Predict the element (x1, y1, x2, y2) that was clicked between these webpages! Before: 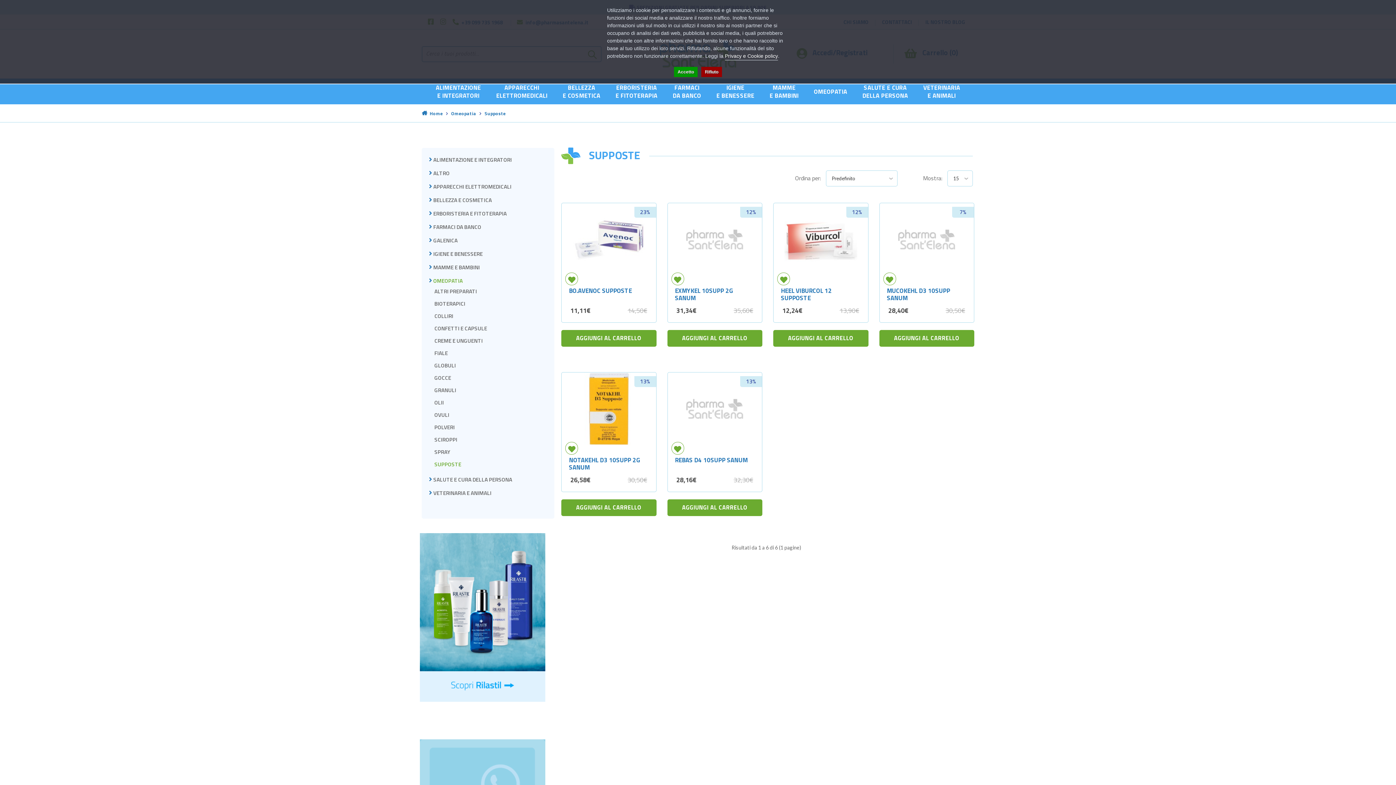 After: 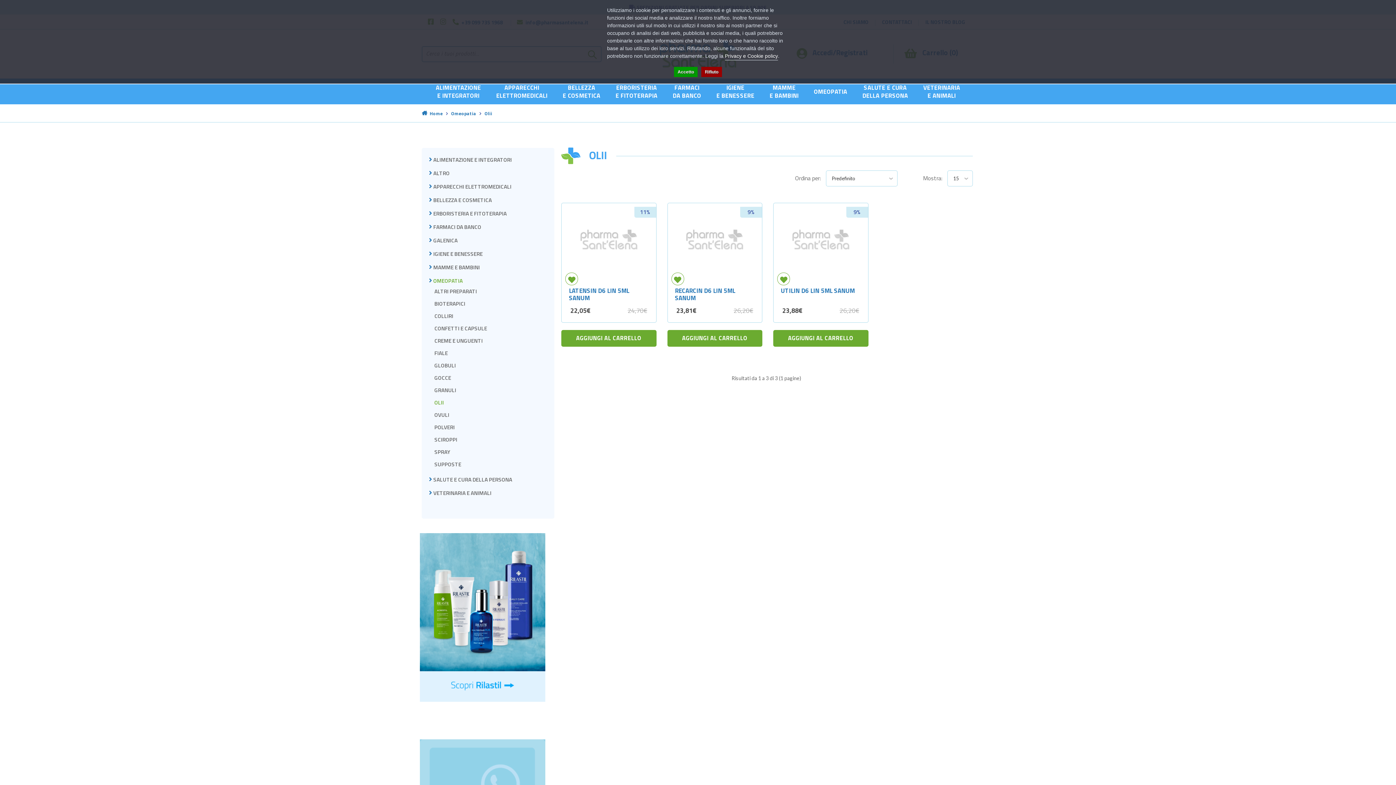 Action: bbox: (434, 398, 444, 407) label: OLII